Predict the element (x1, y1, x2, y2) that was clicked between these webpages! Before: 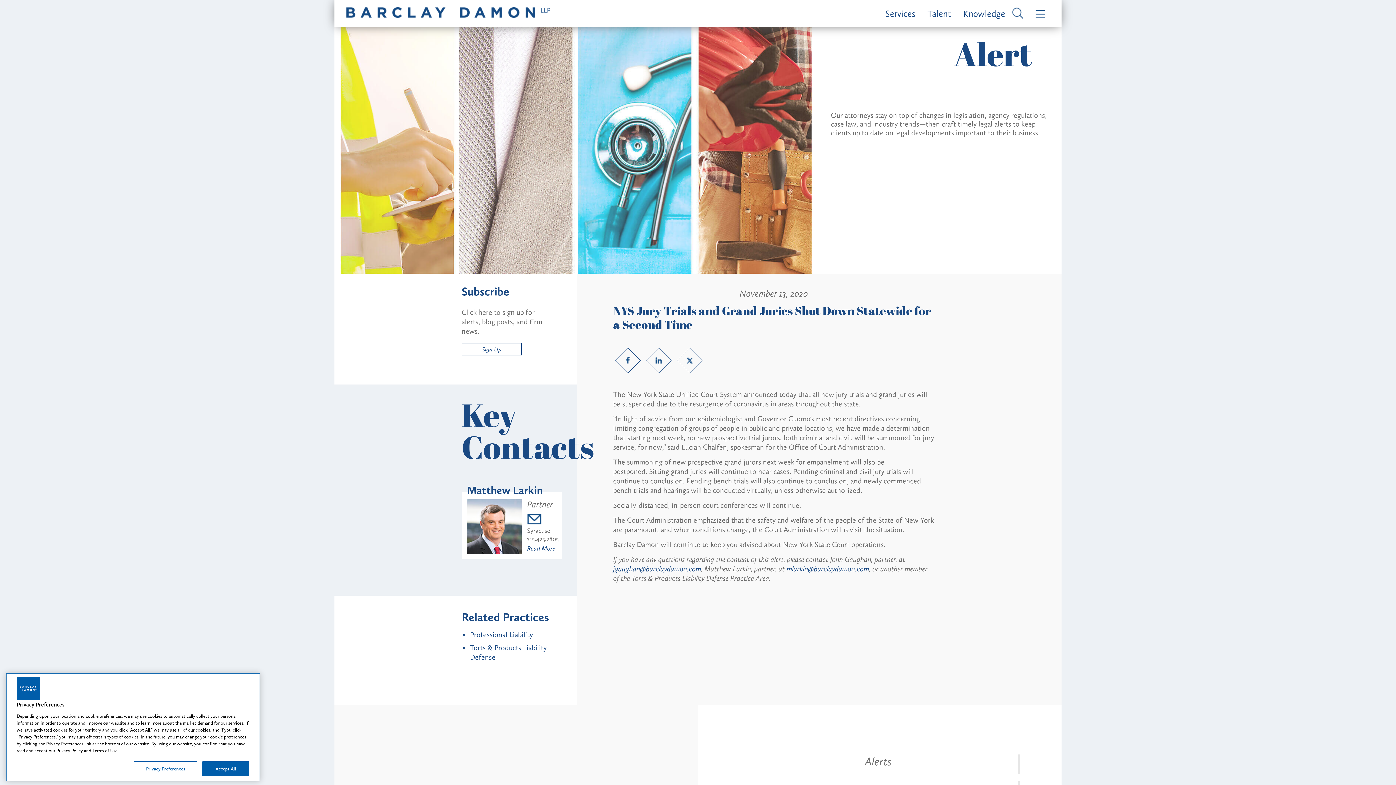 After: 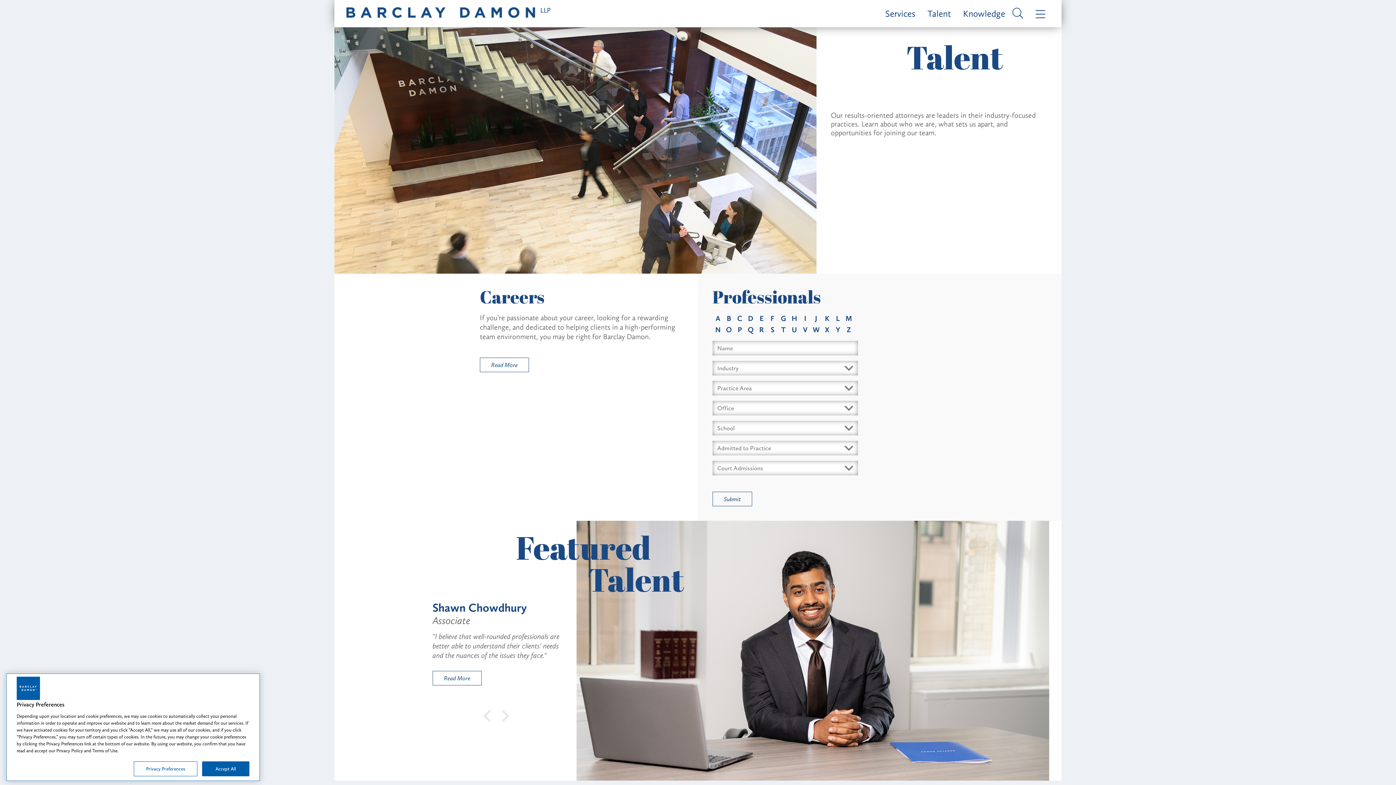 Action: bbox: (915, 7, 951, 19) label: Talent